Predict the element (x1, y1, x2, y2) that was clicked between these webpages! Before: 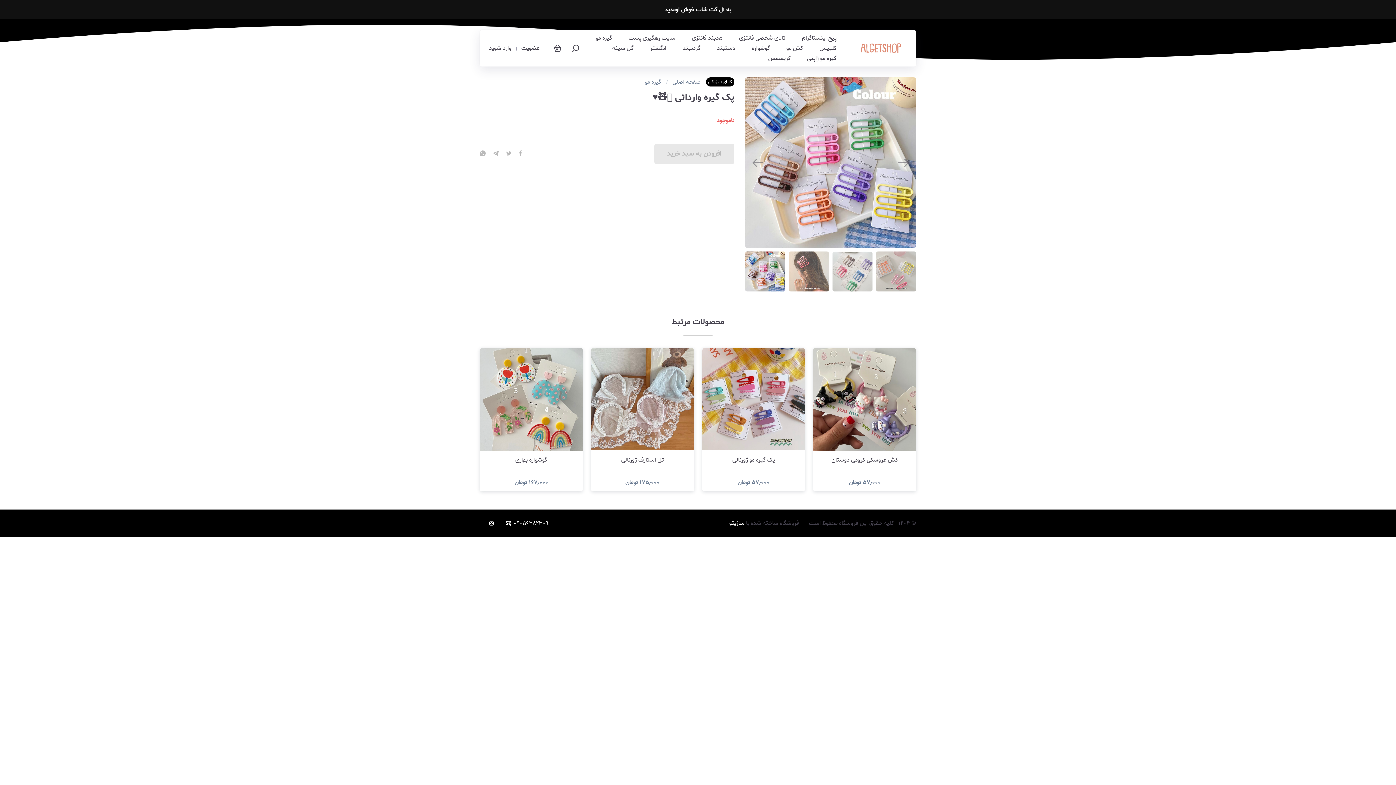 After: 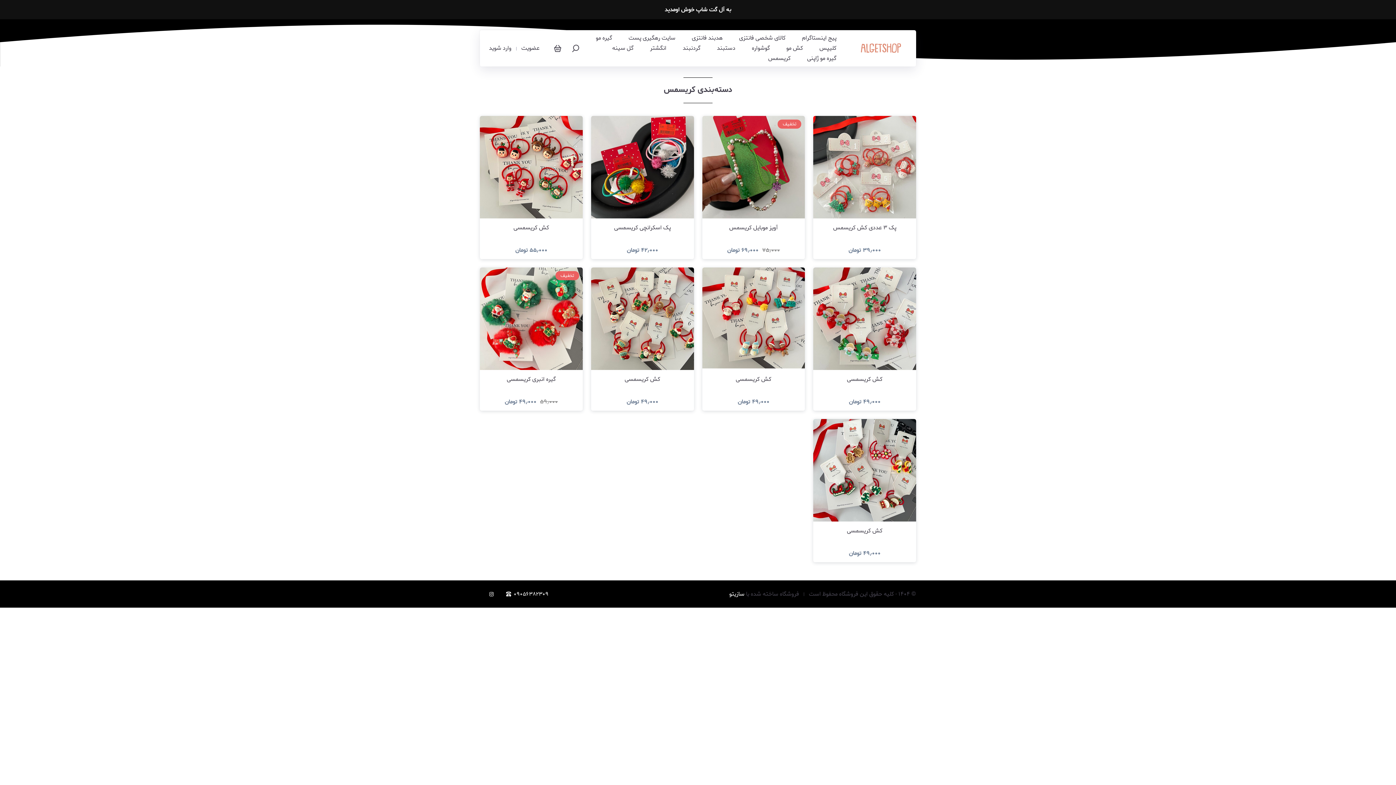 Action: bbox: (768, 55, 790, 61) label: کریسمس